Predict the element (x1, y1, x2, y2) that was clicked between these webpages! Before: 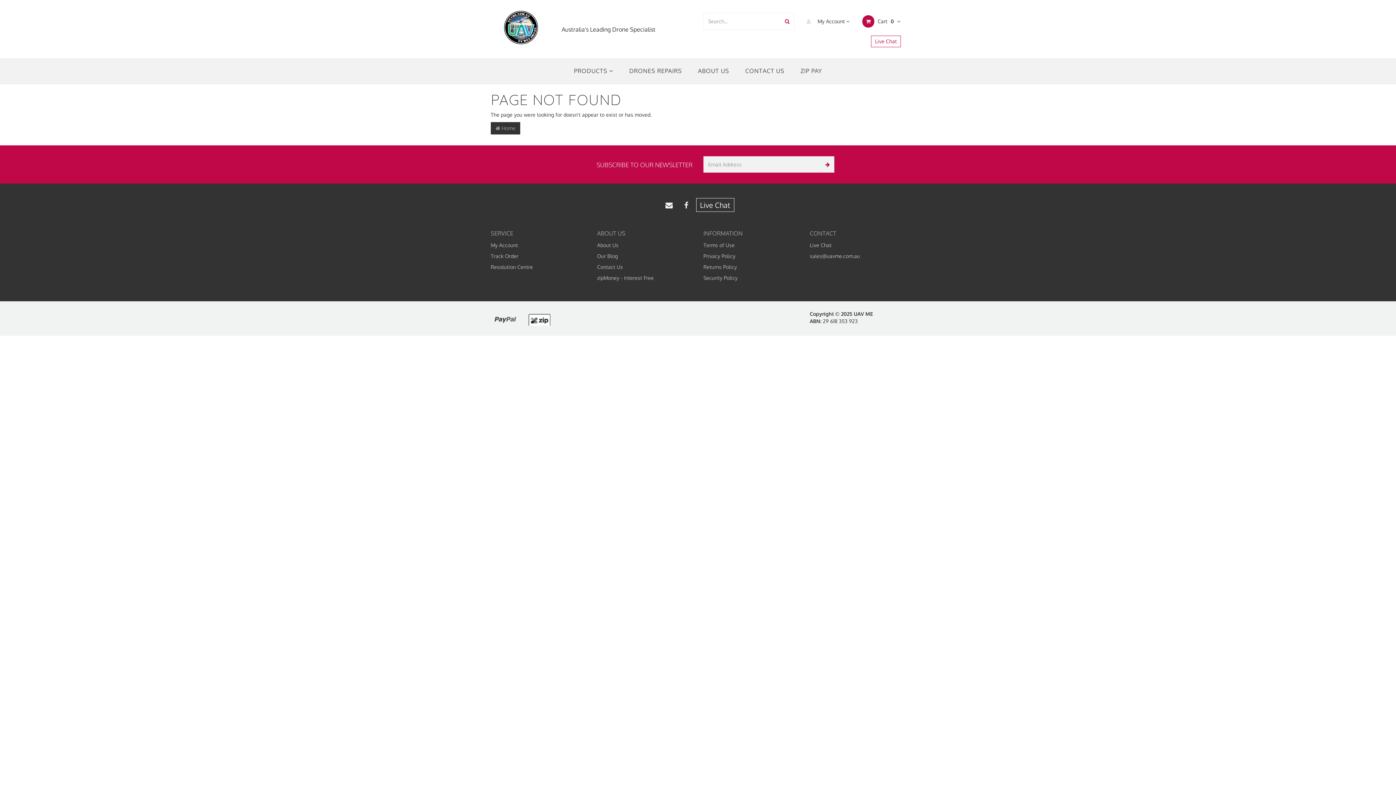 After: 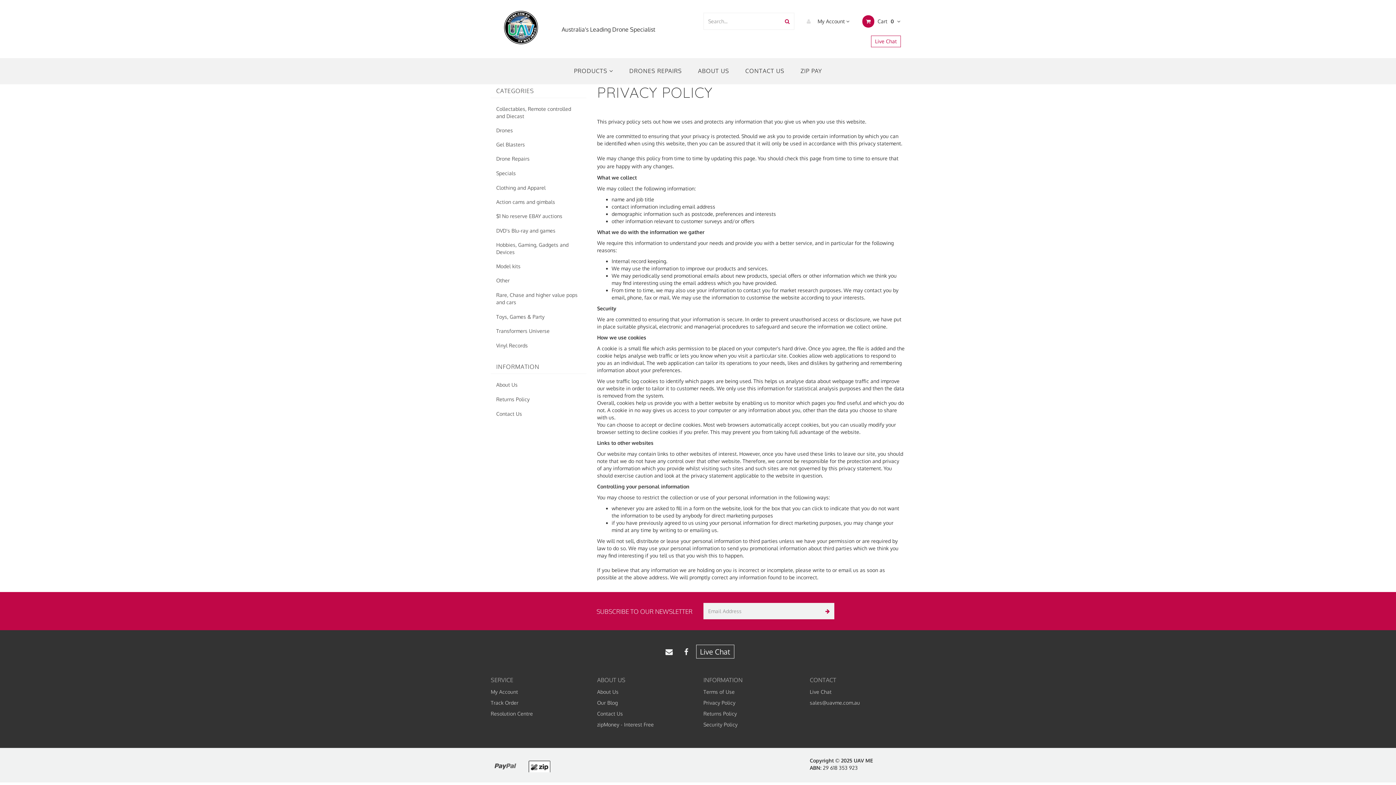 Action: label: Privacy Policy bbox: (698, 251, 799, 261)